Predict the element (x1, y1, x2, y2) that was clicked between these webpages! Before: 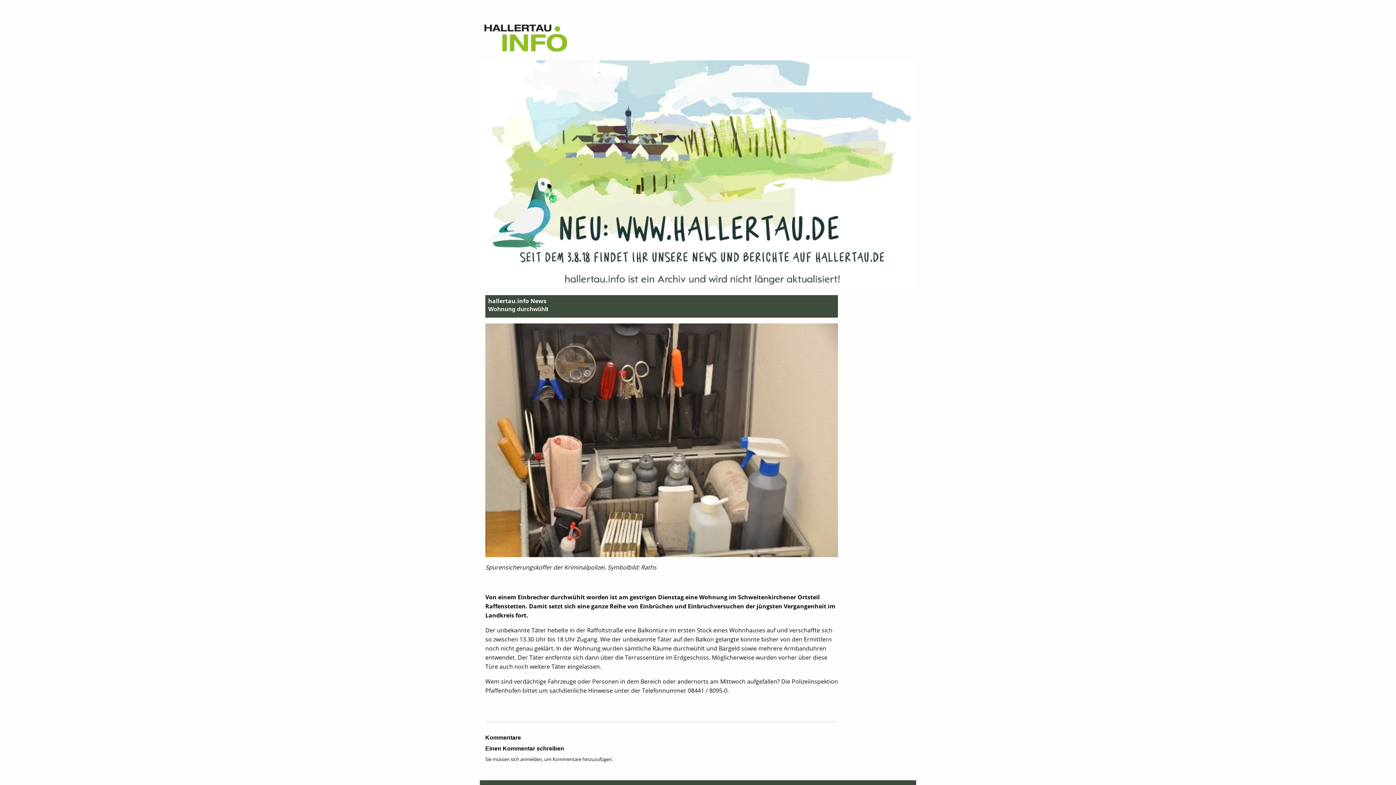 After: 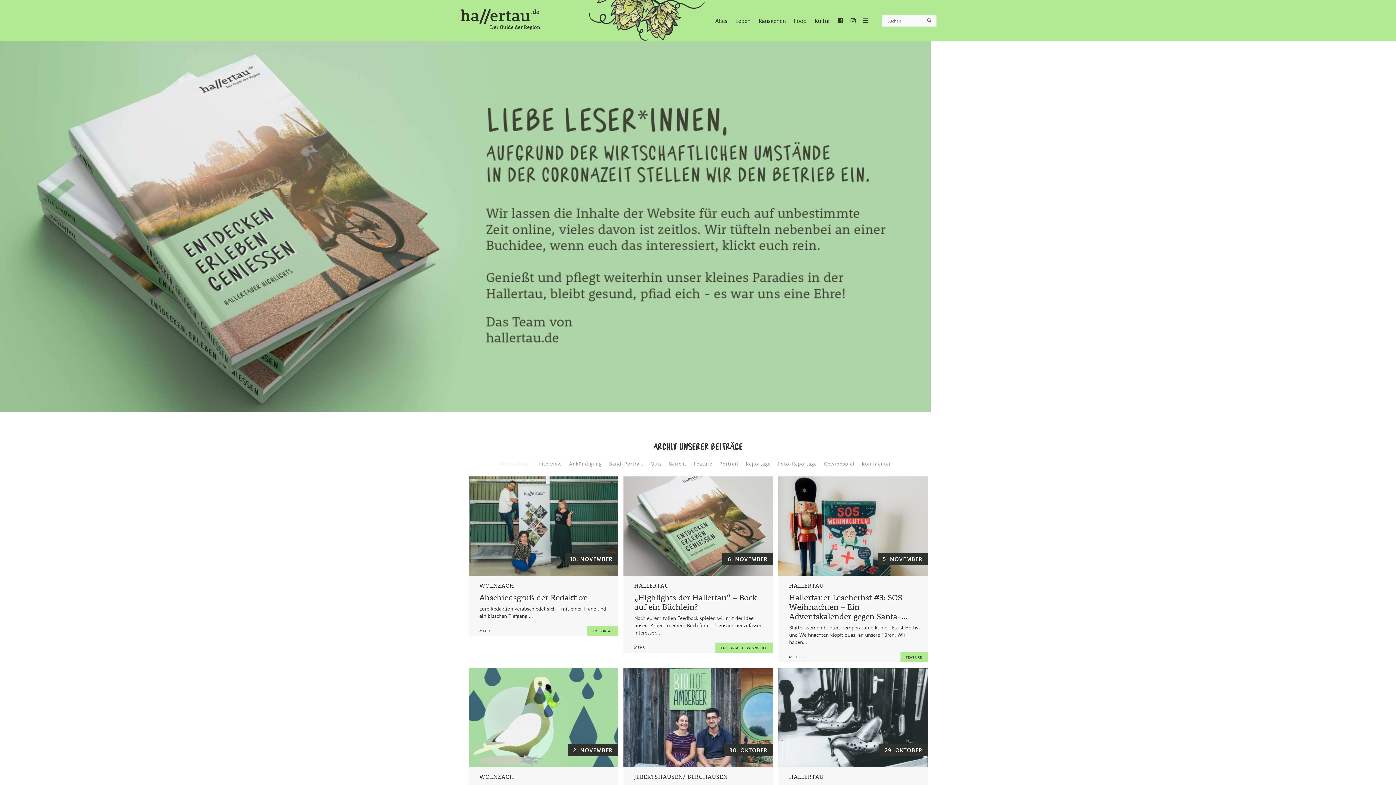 Action: bbox: (480, 171, 916, 177)